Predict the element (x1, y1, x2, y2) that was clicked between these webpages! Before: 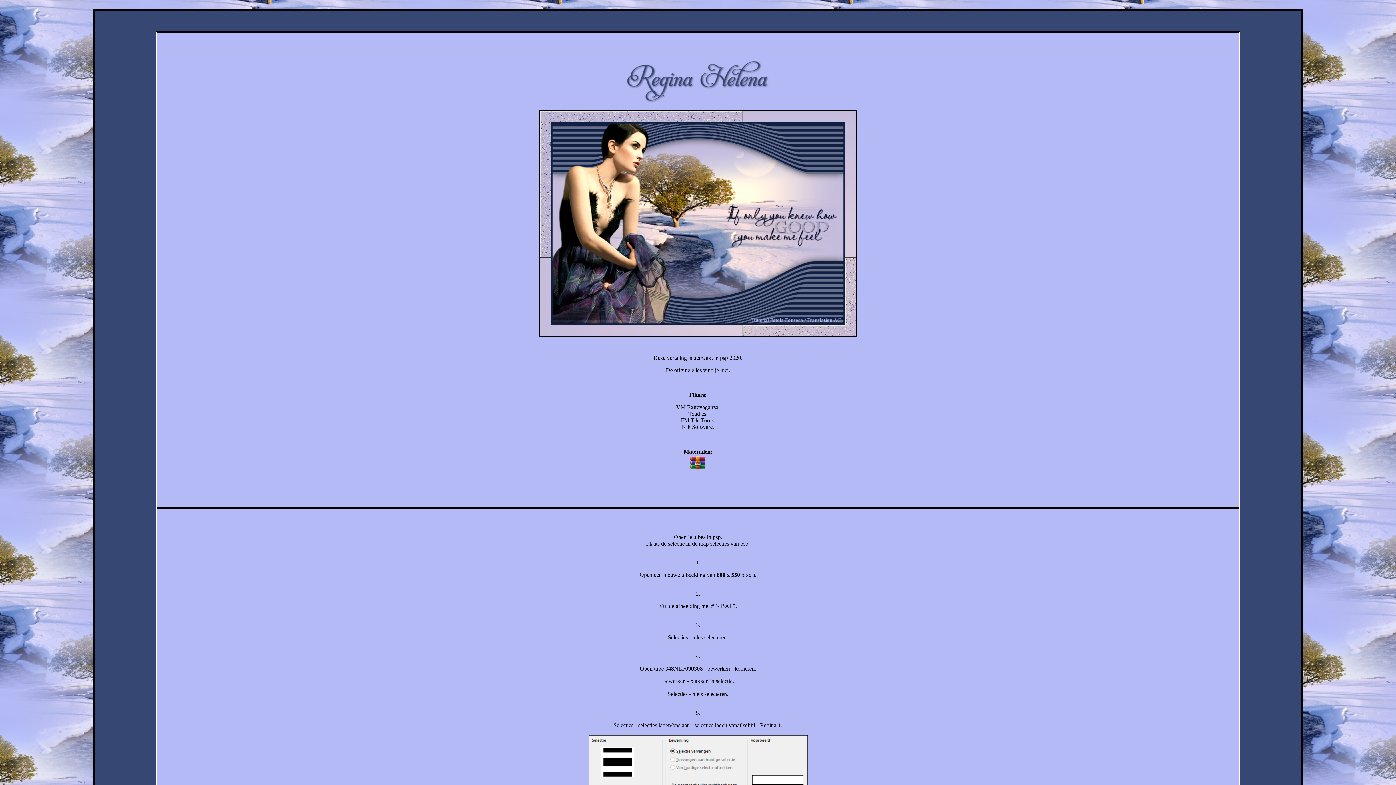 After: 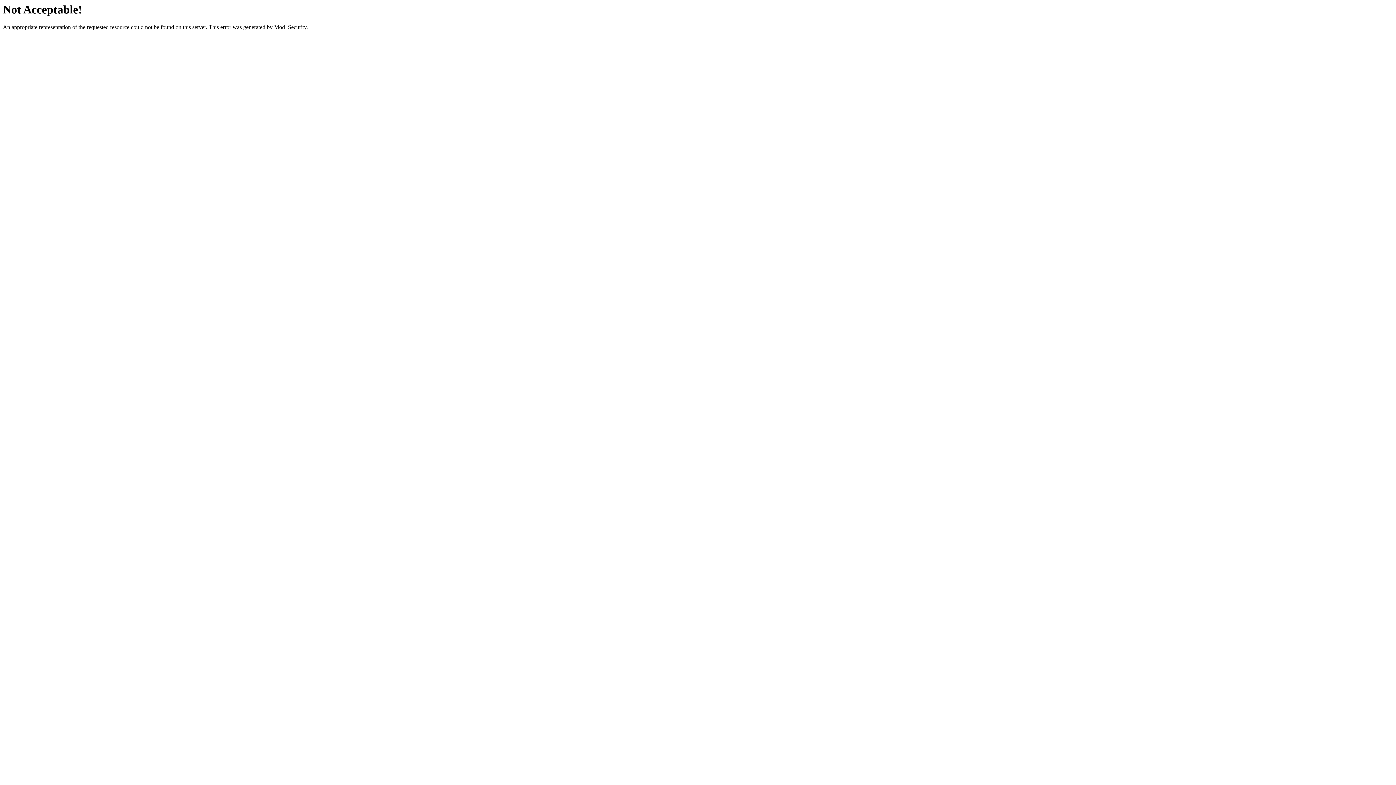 Action: label: hier bbox: (720, 367, 728, 373)